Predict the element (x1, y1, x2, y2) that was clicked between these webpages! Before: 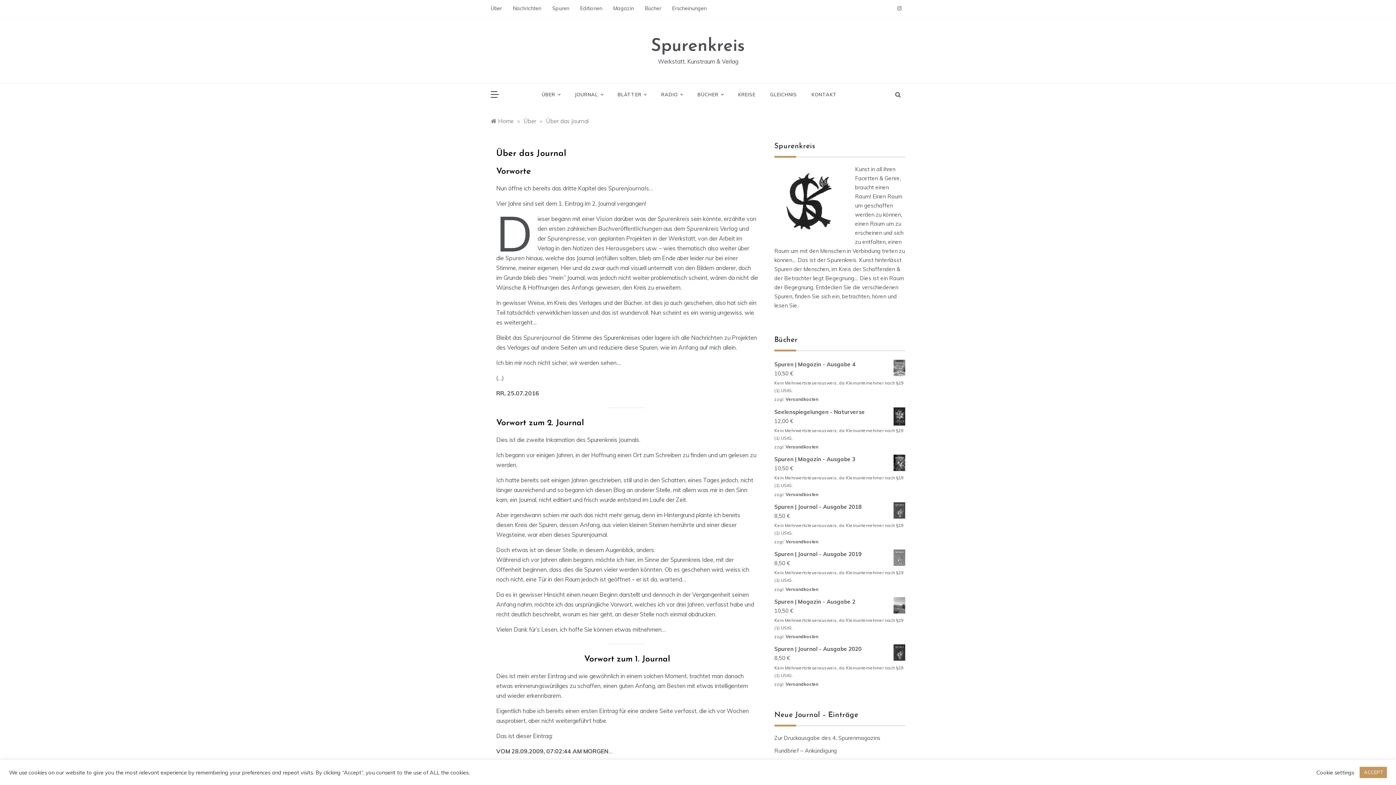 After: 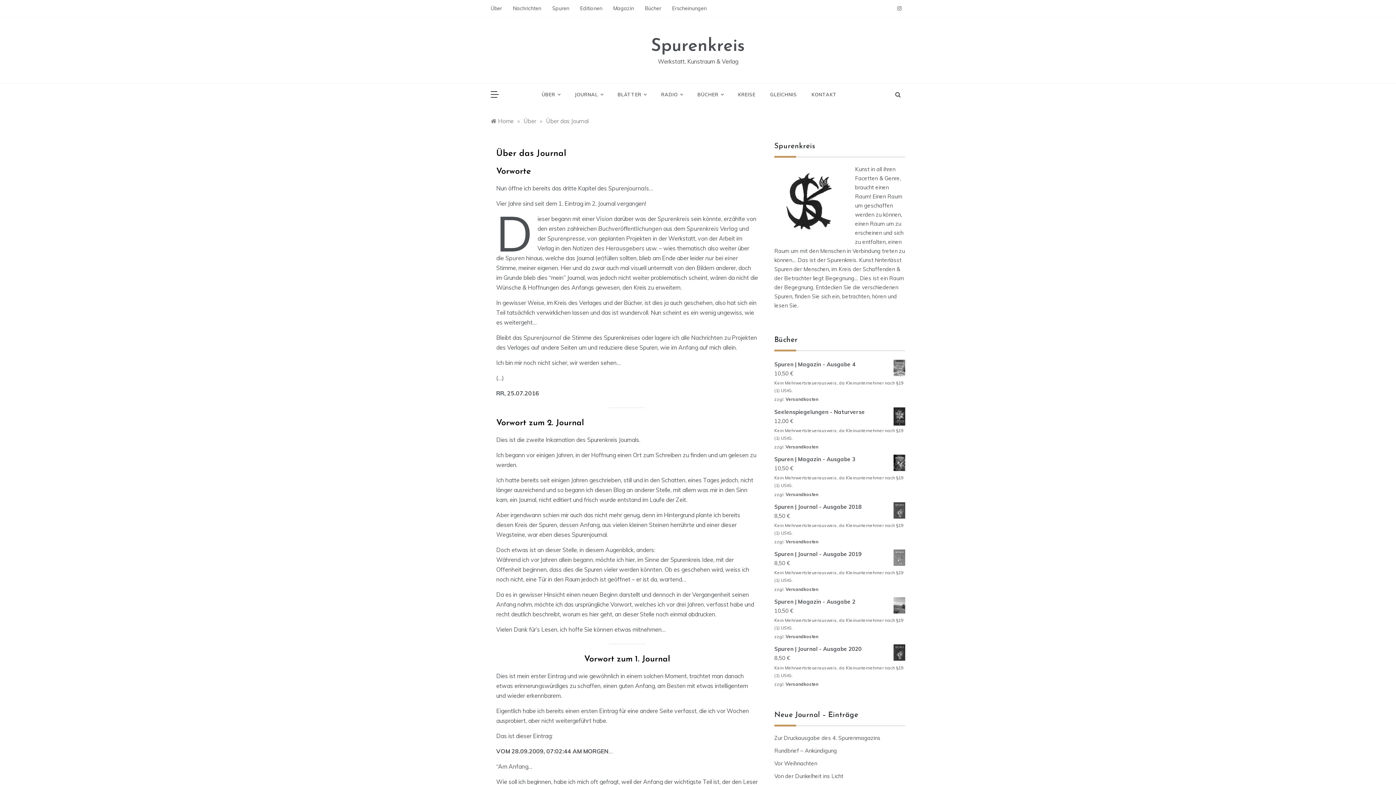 Action: label: ACCEPT bbox: (1360, 767, 1387, 778)